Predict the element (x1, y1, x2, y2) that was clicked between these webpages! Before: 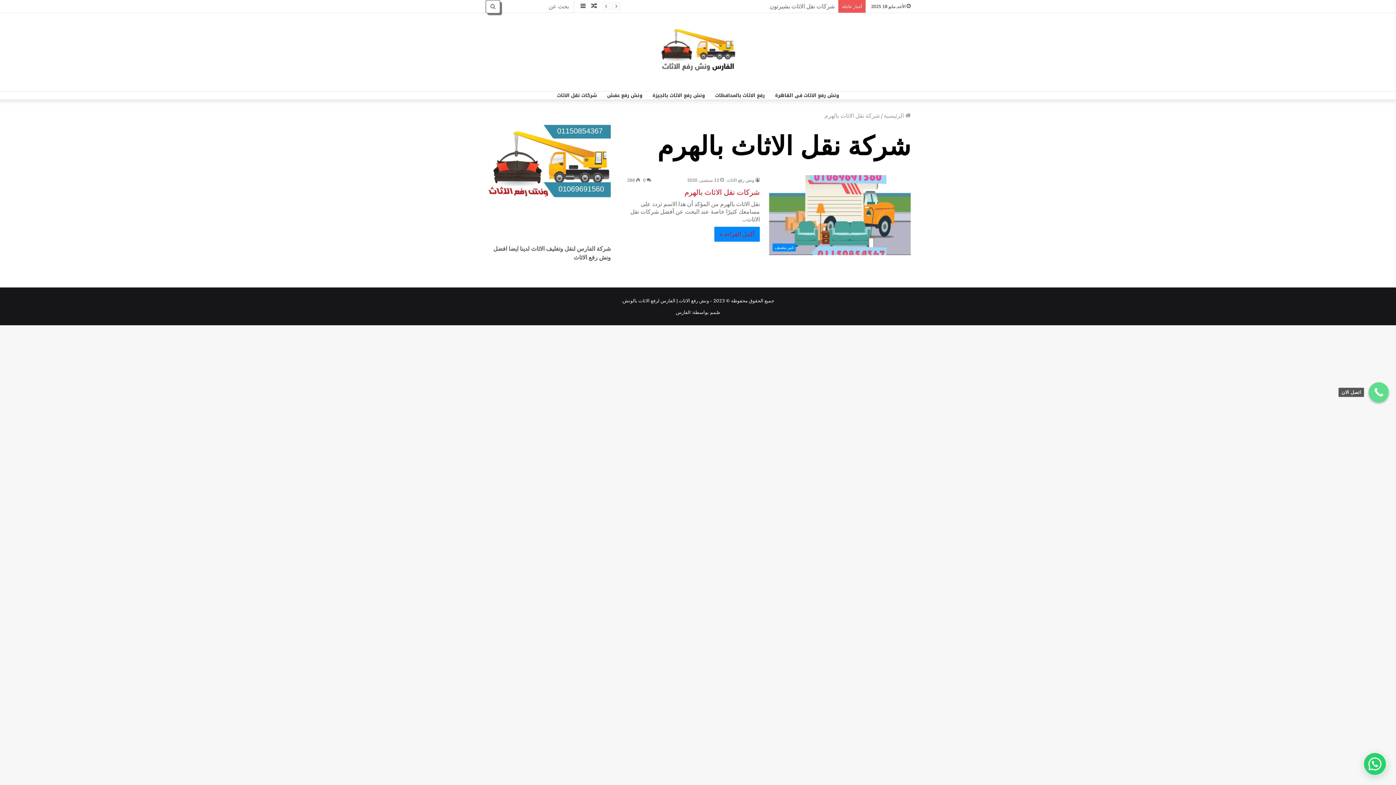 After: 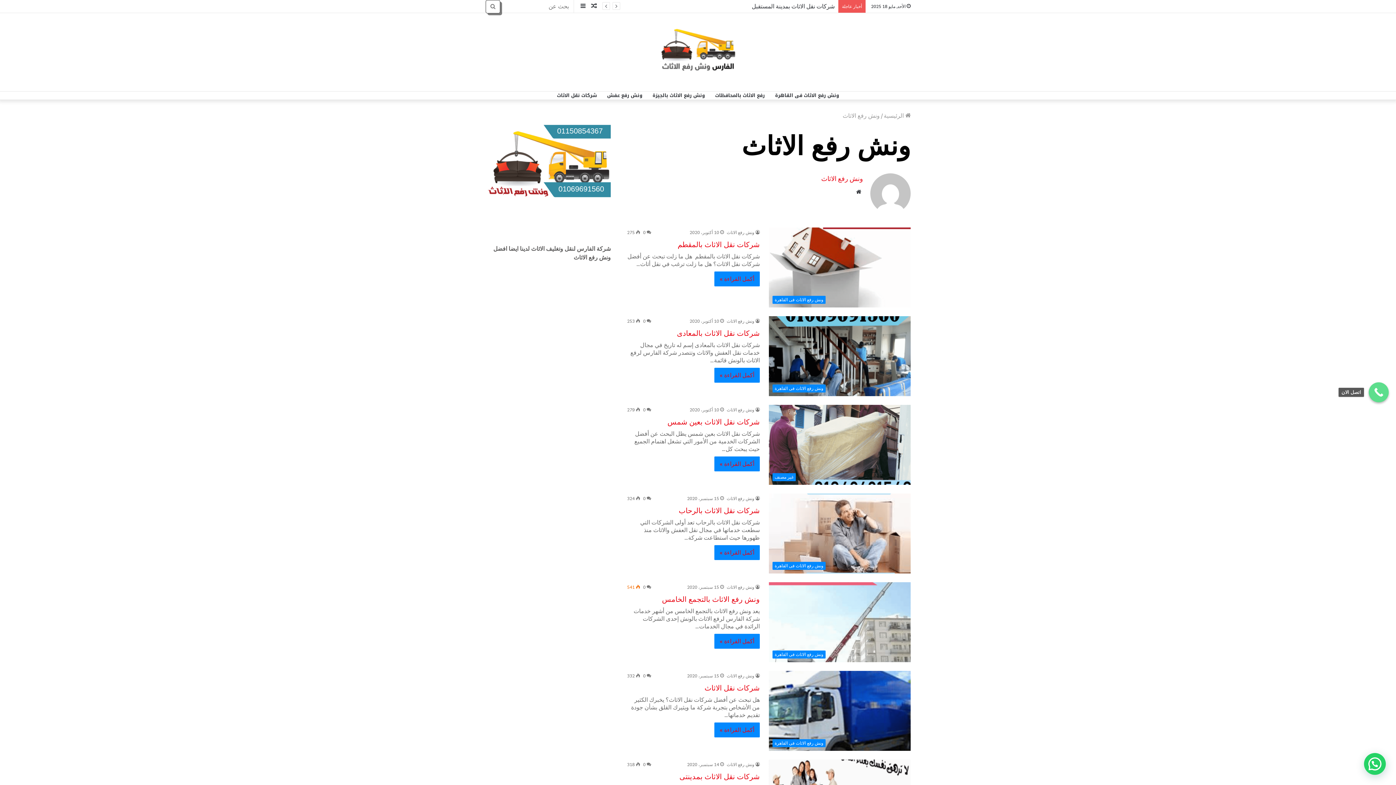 Action: bbox: (726, 177, 760, 182) label: ونش رفع الاثاث